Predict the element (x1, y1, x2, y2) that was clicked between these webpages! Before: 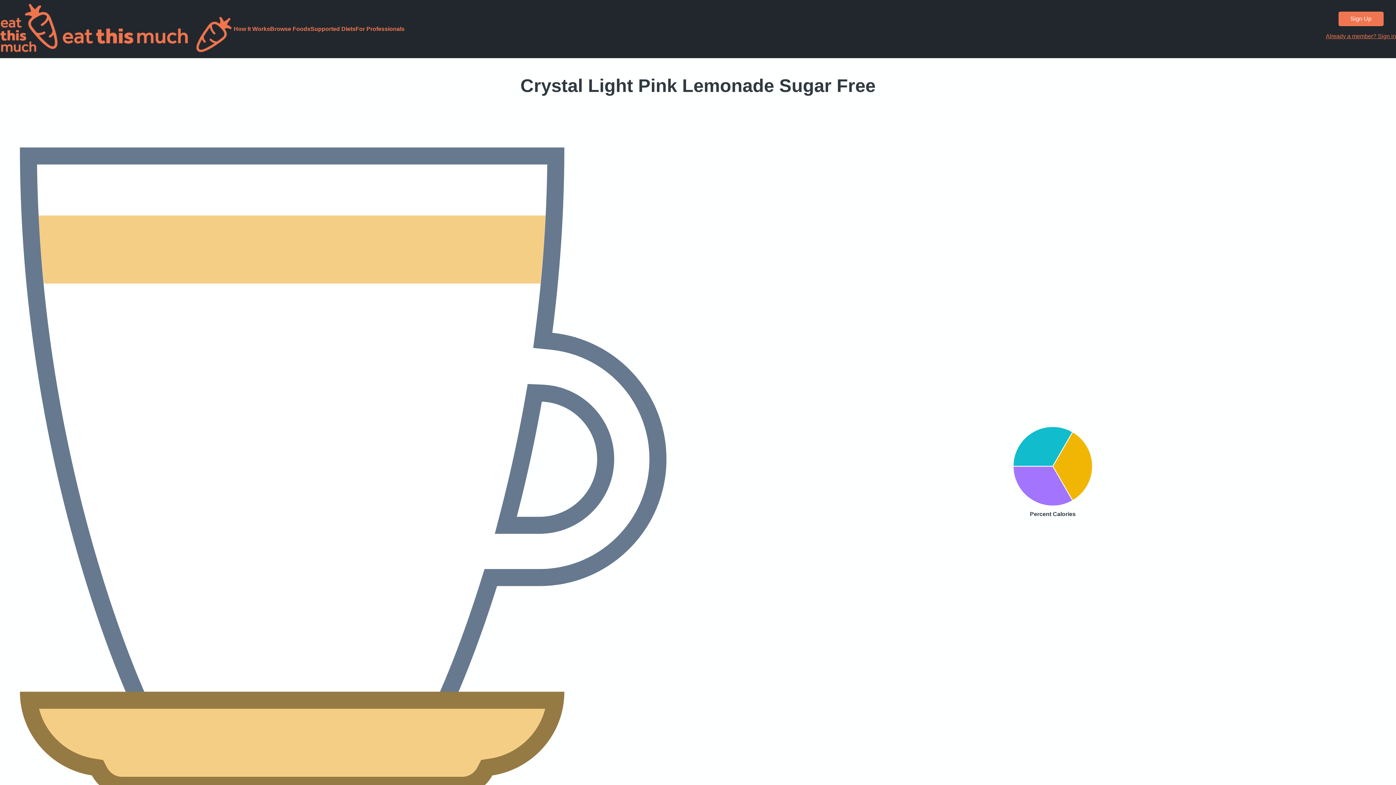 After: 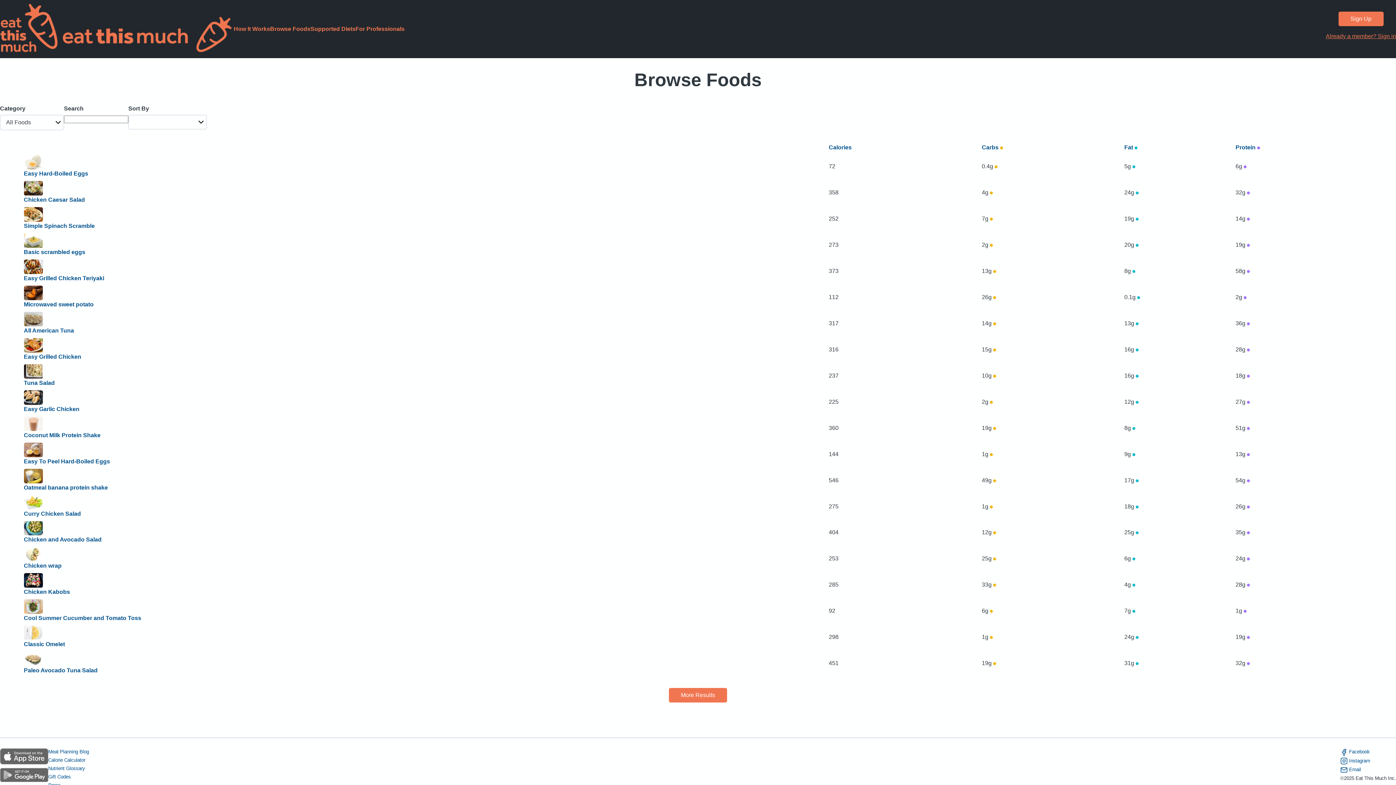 Action: label: Browse Foods bbox: (270, 25, 310, 32)